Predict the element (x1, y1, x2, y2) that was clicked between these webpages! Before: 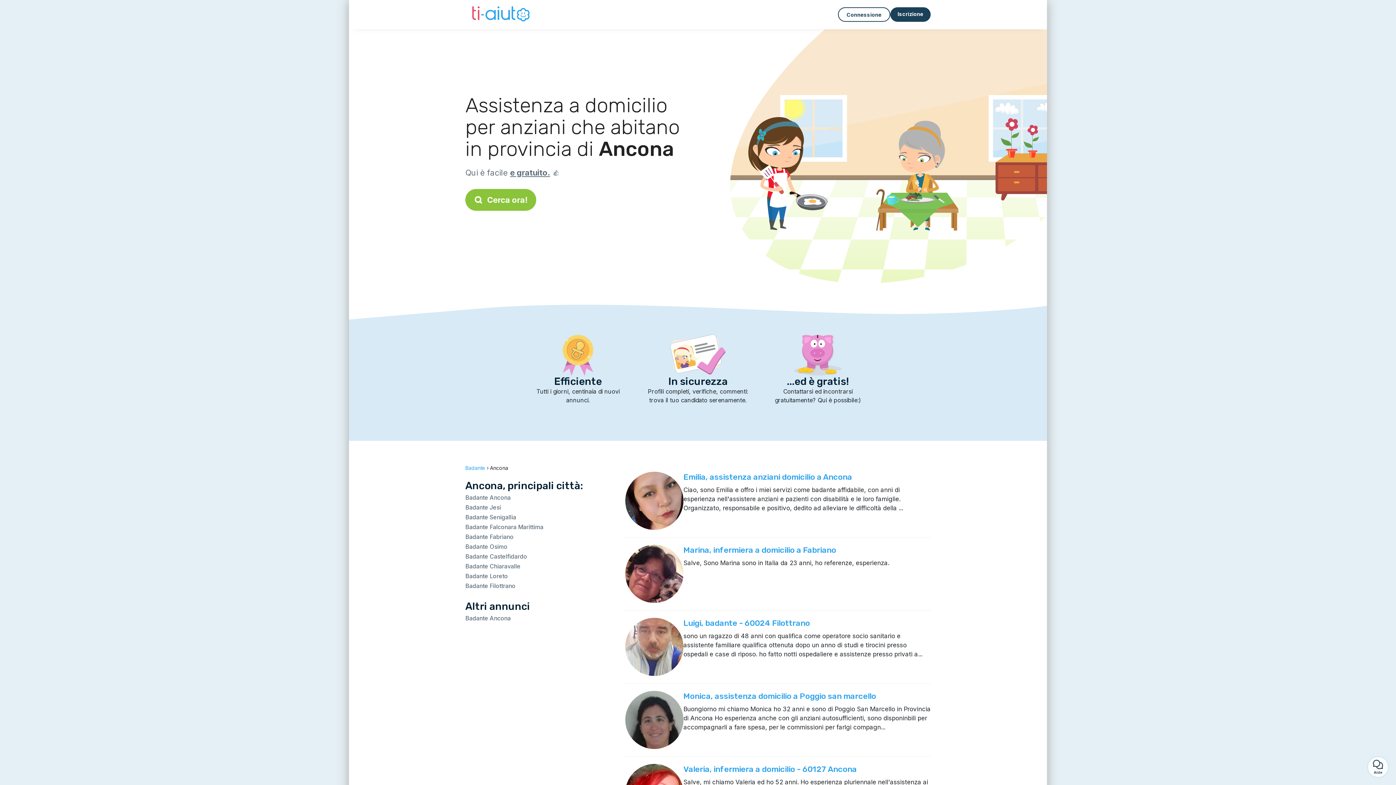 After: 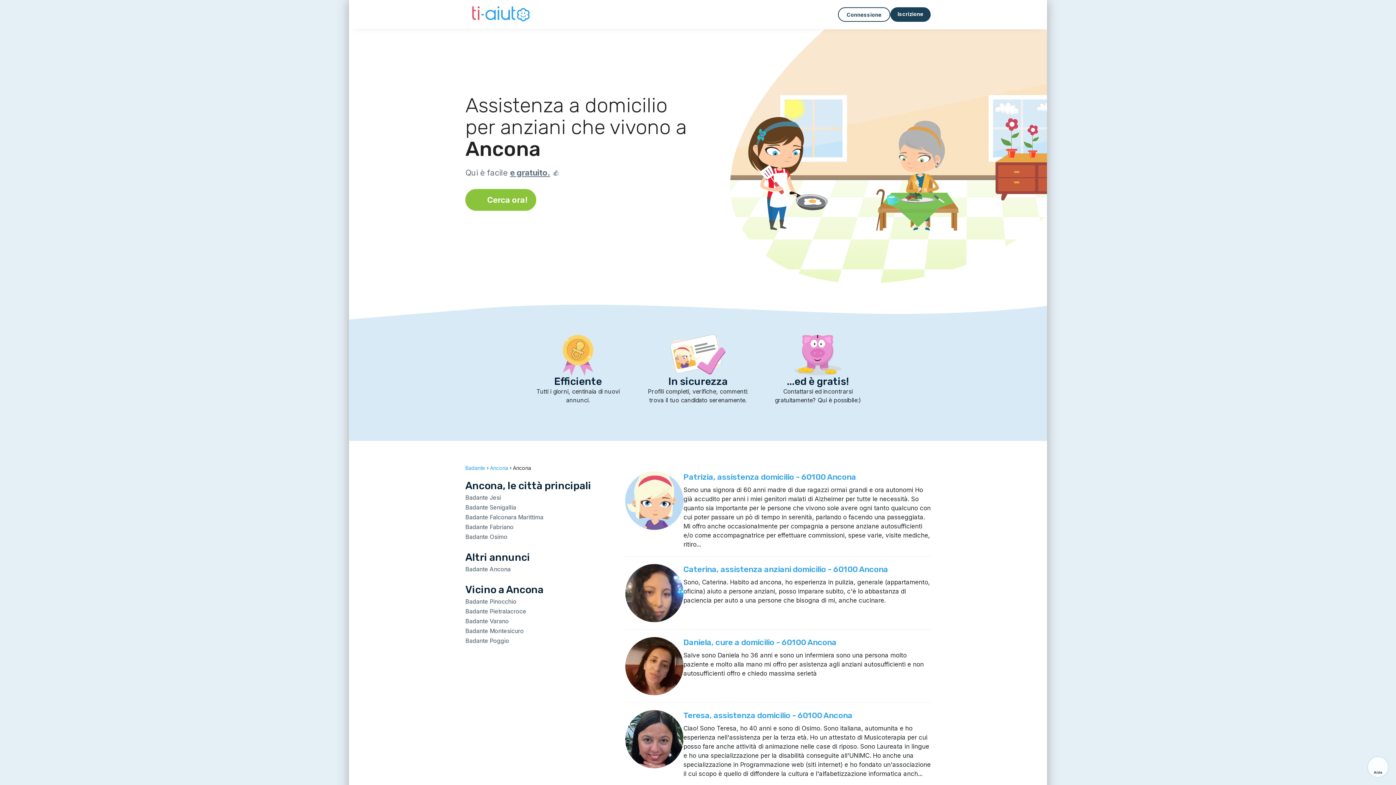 Action: bbox: (465, 494, 510, 501) label: Badante Ancona